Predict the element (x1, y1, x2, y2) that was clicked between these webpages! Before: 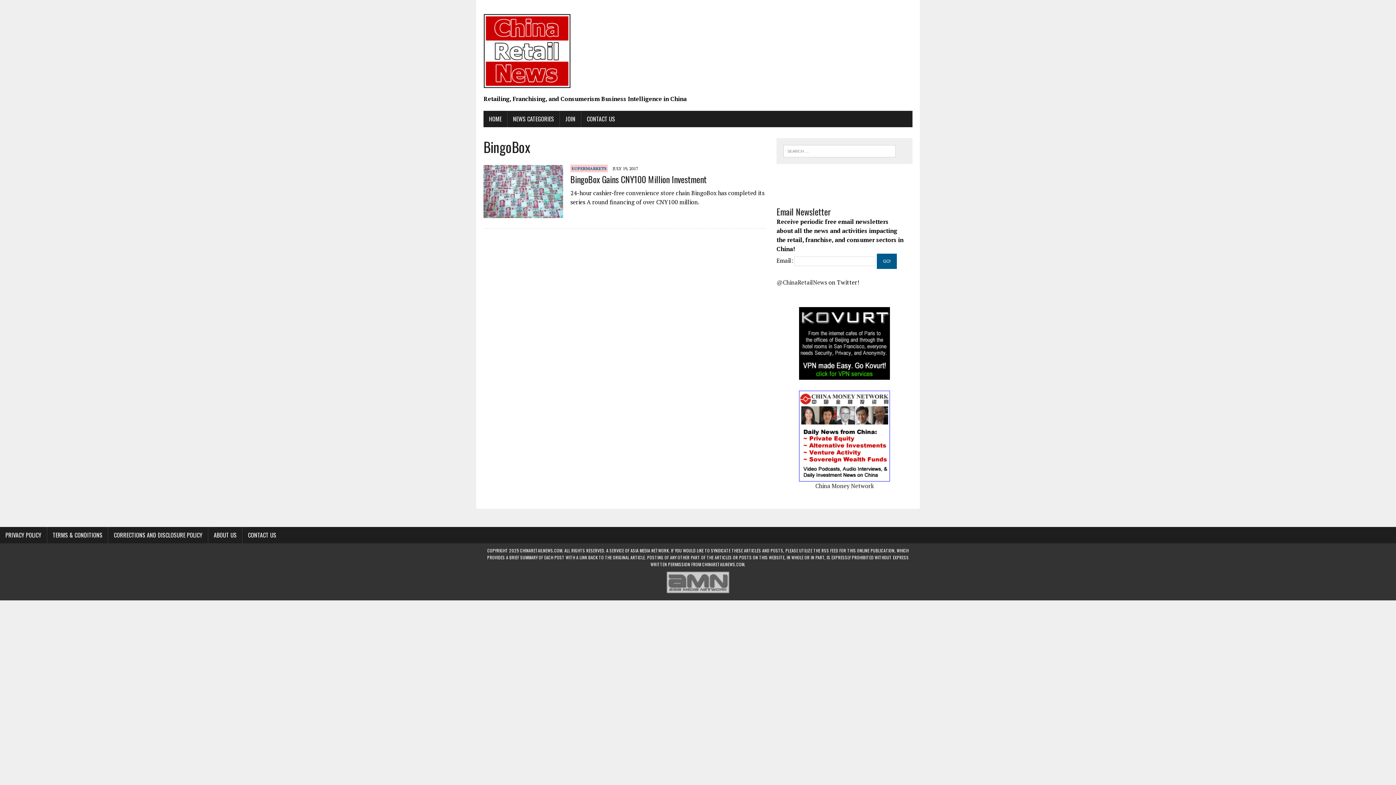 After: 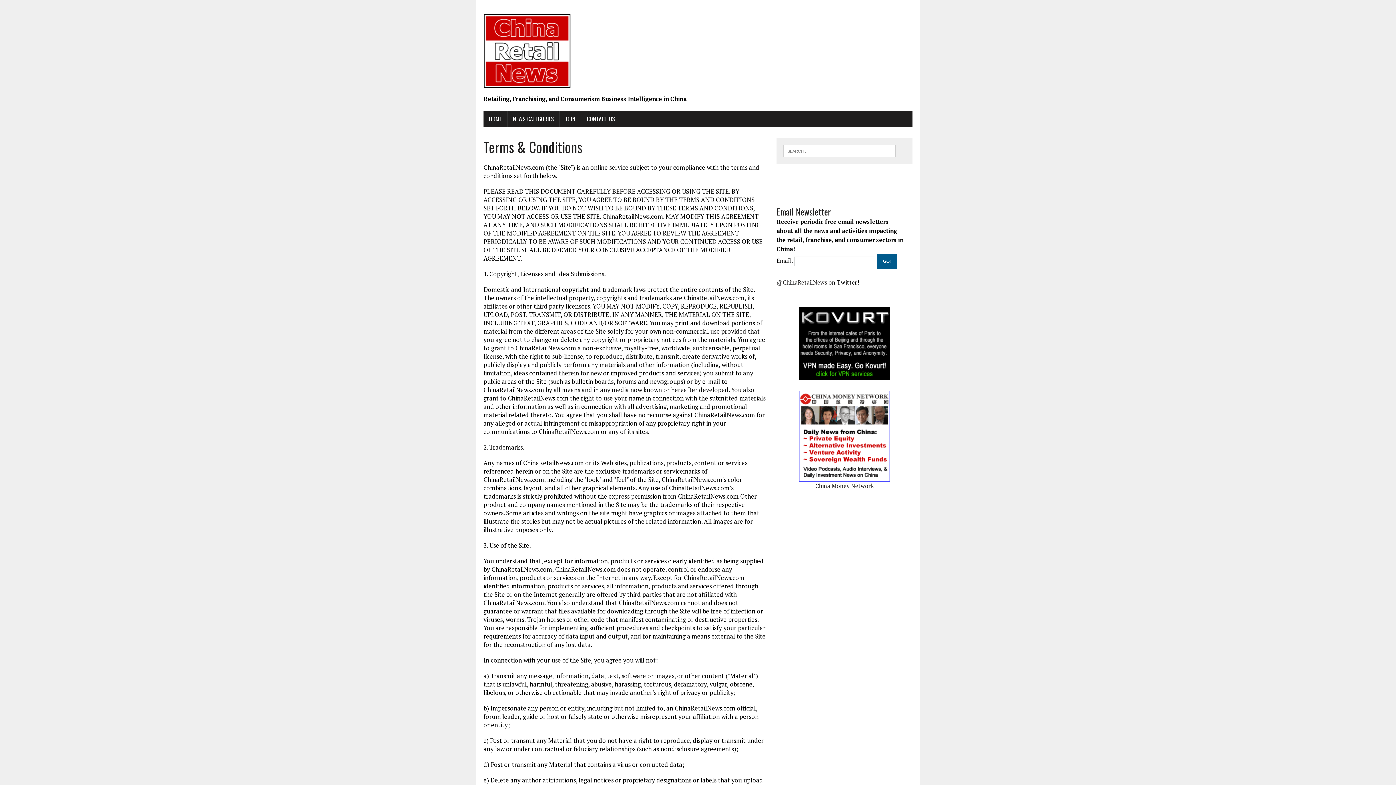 Action: bbox: (47, 527, 108, 543) label: TERMS & CONDITIONS